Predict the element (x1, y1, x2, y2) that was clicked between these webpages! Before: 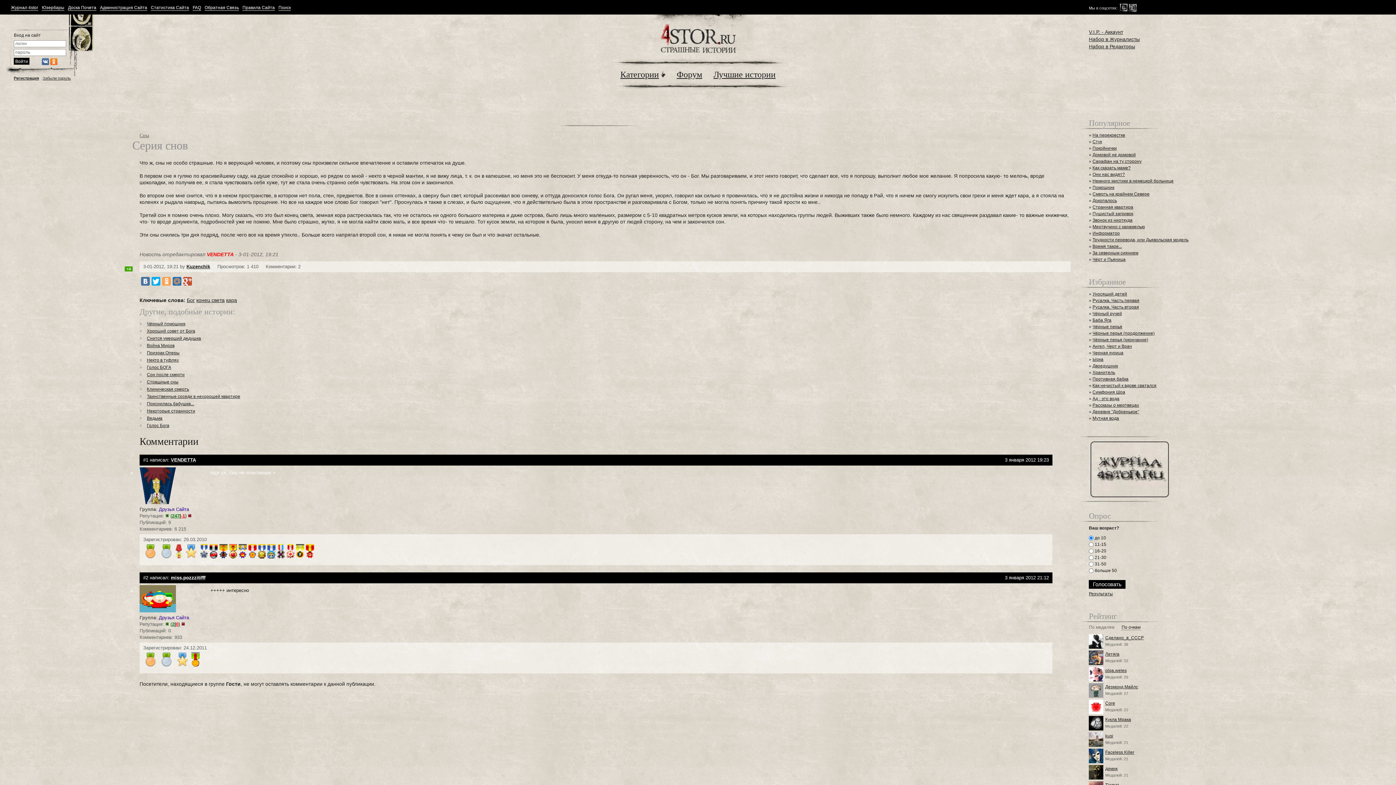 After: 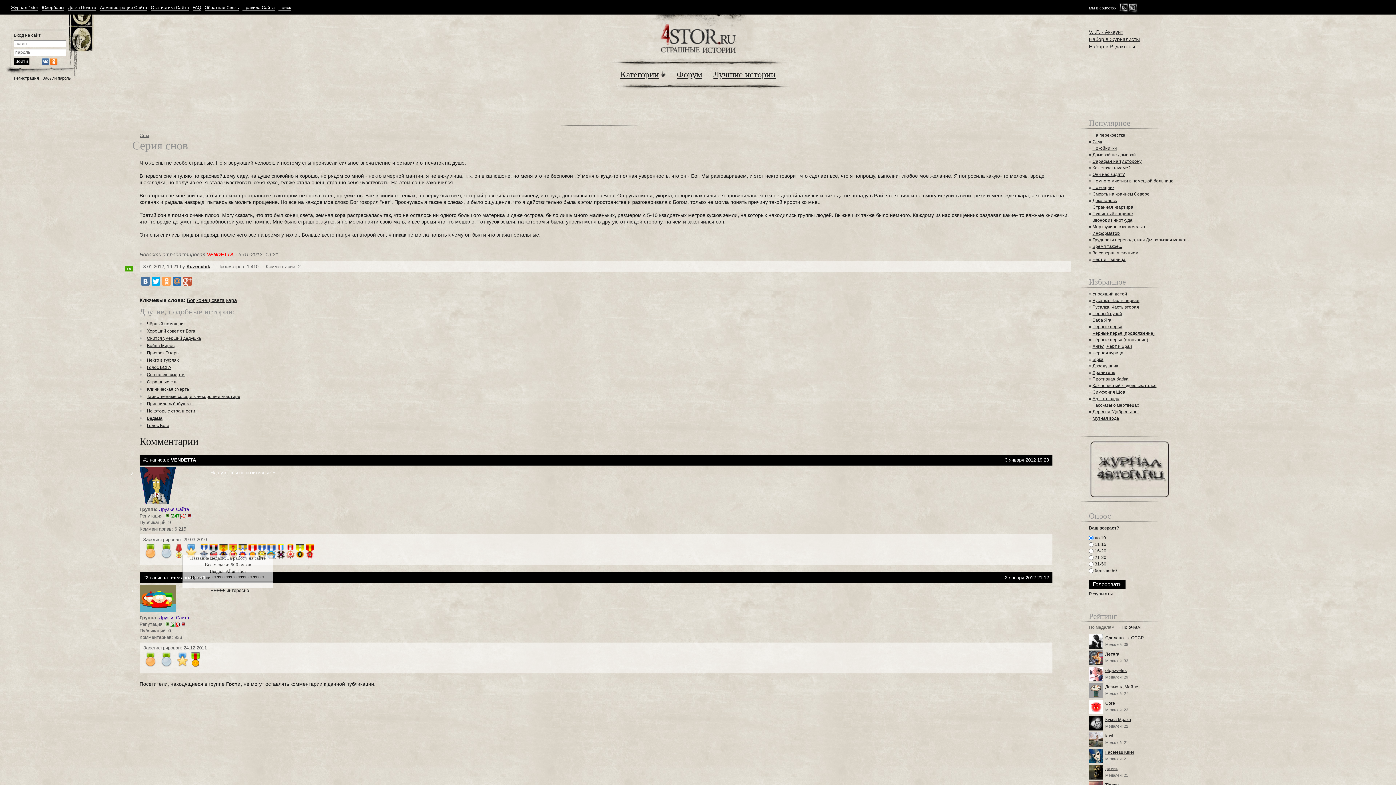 Action: bbox: (175, 554, 182, 559)